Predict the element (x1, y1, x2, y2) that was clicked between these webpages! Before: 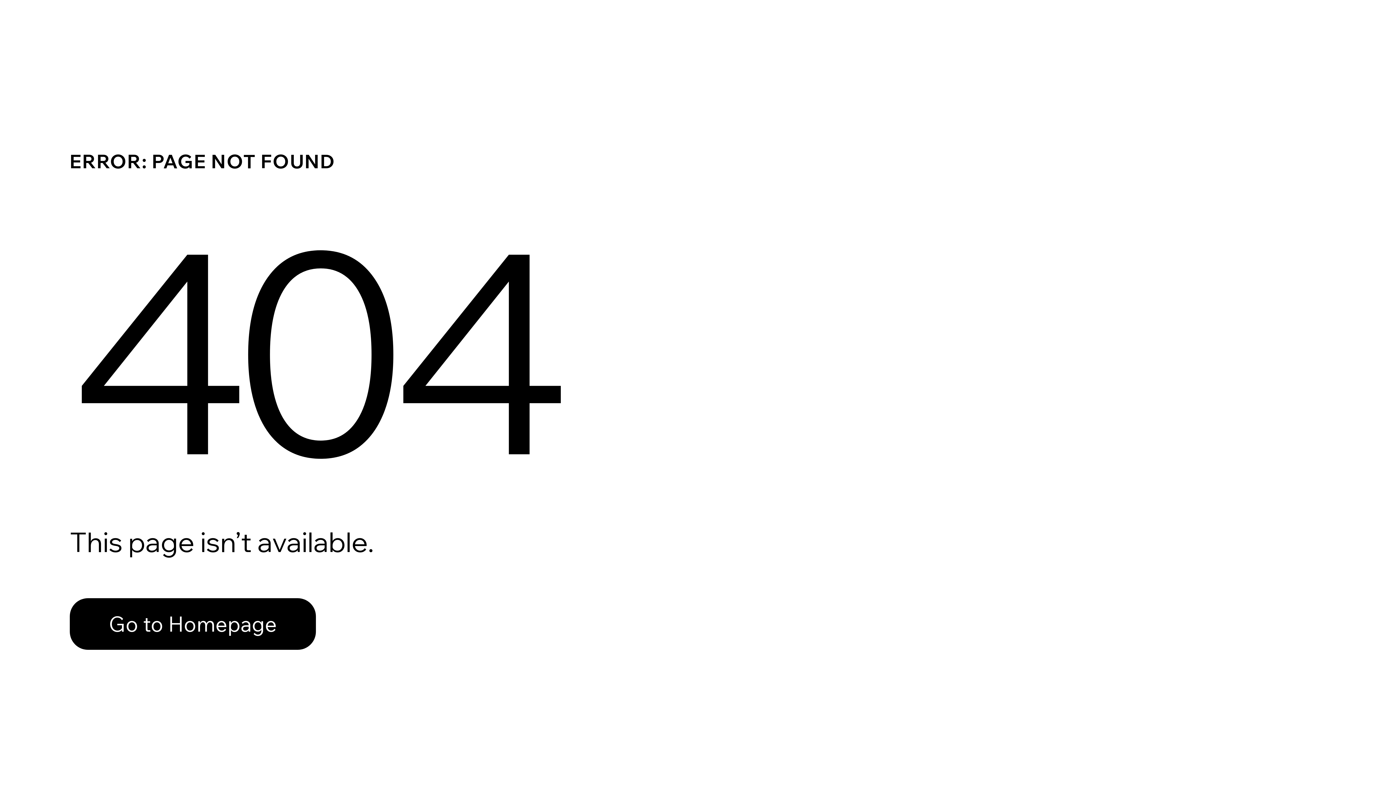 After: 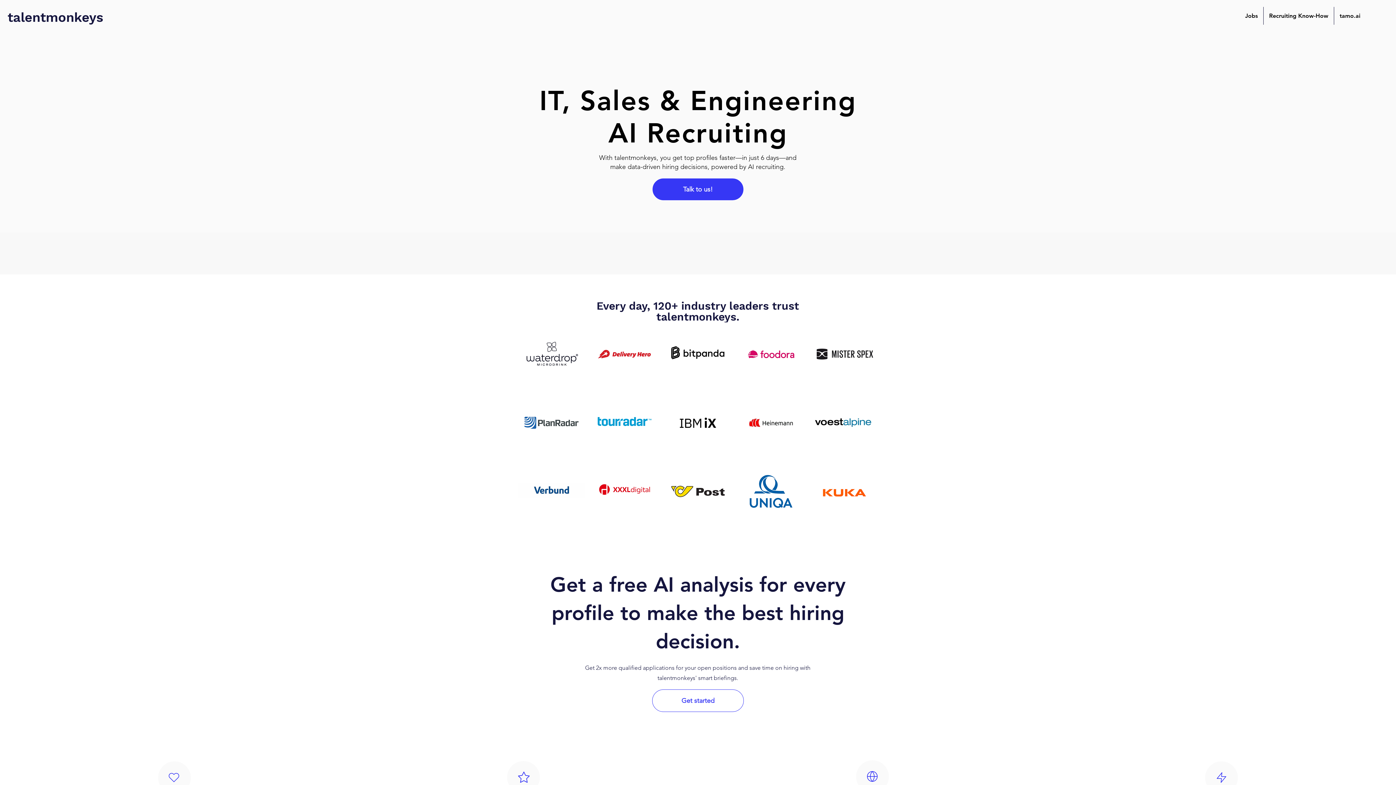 Action: label: Go to Homepage bbox: (69, 598, 316, 650)